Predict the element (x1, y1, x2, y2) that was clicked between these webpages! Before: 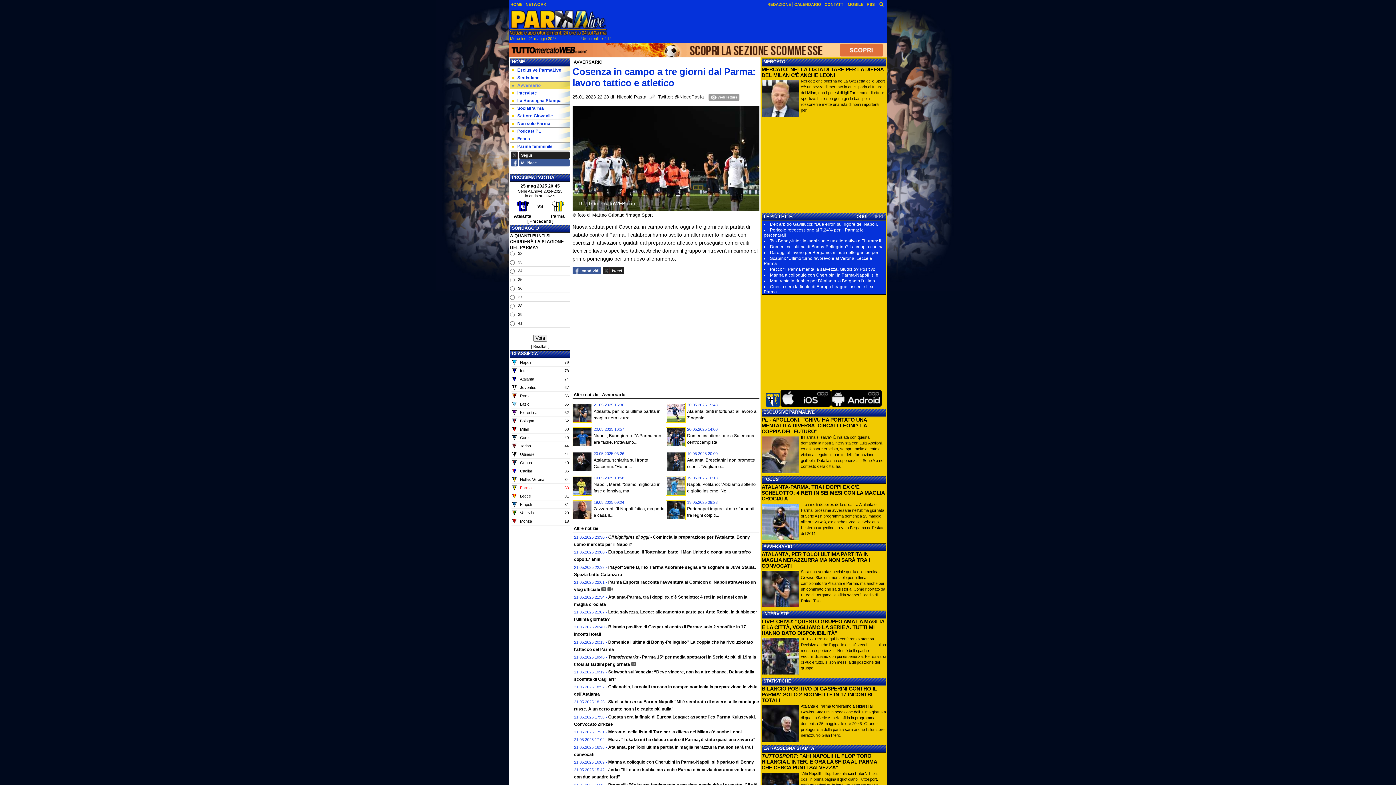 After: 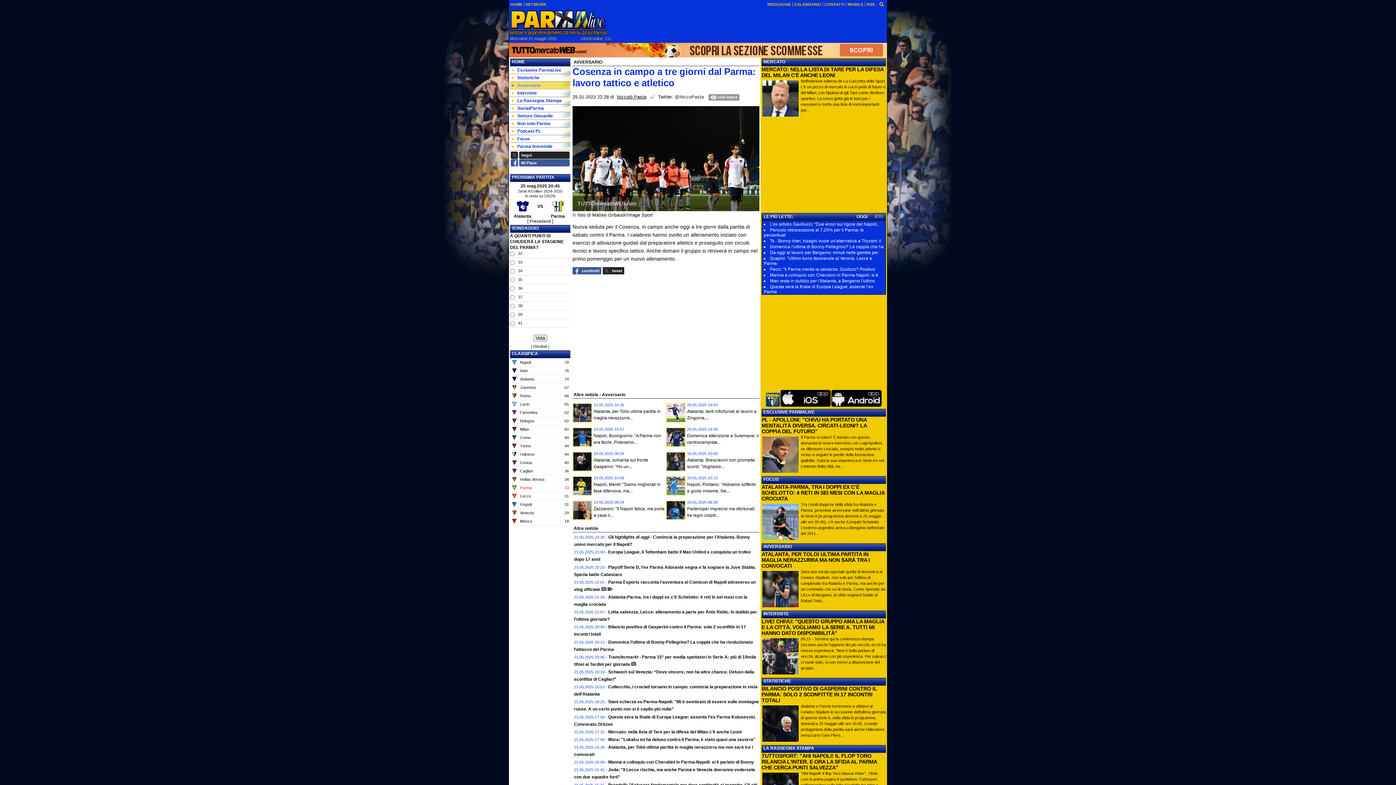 Action: bbox: (831, 390, 881, 406)